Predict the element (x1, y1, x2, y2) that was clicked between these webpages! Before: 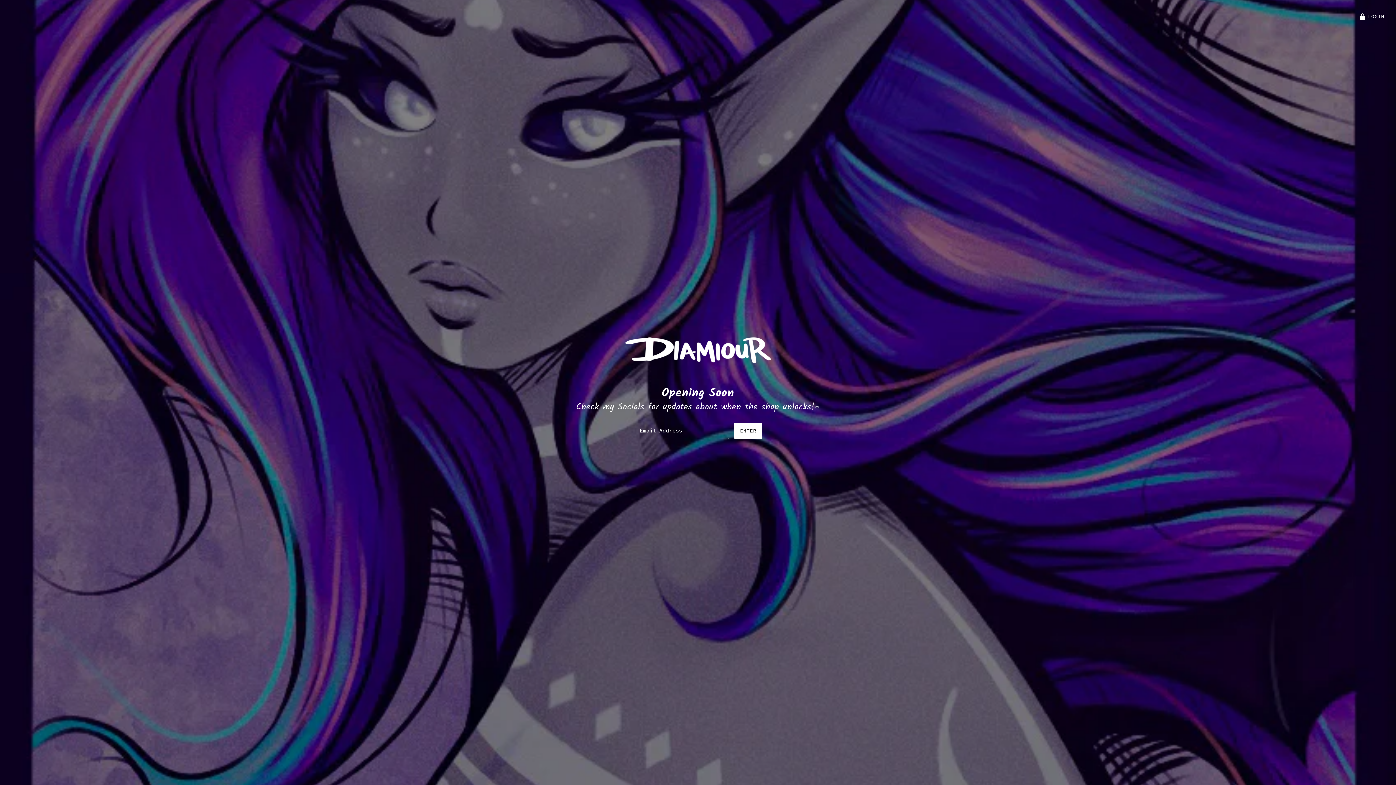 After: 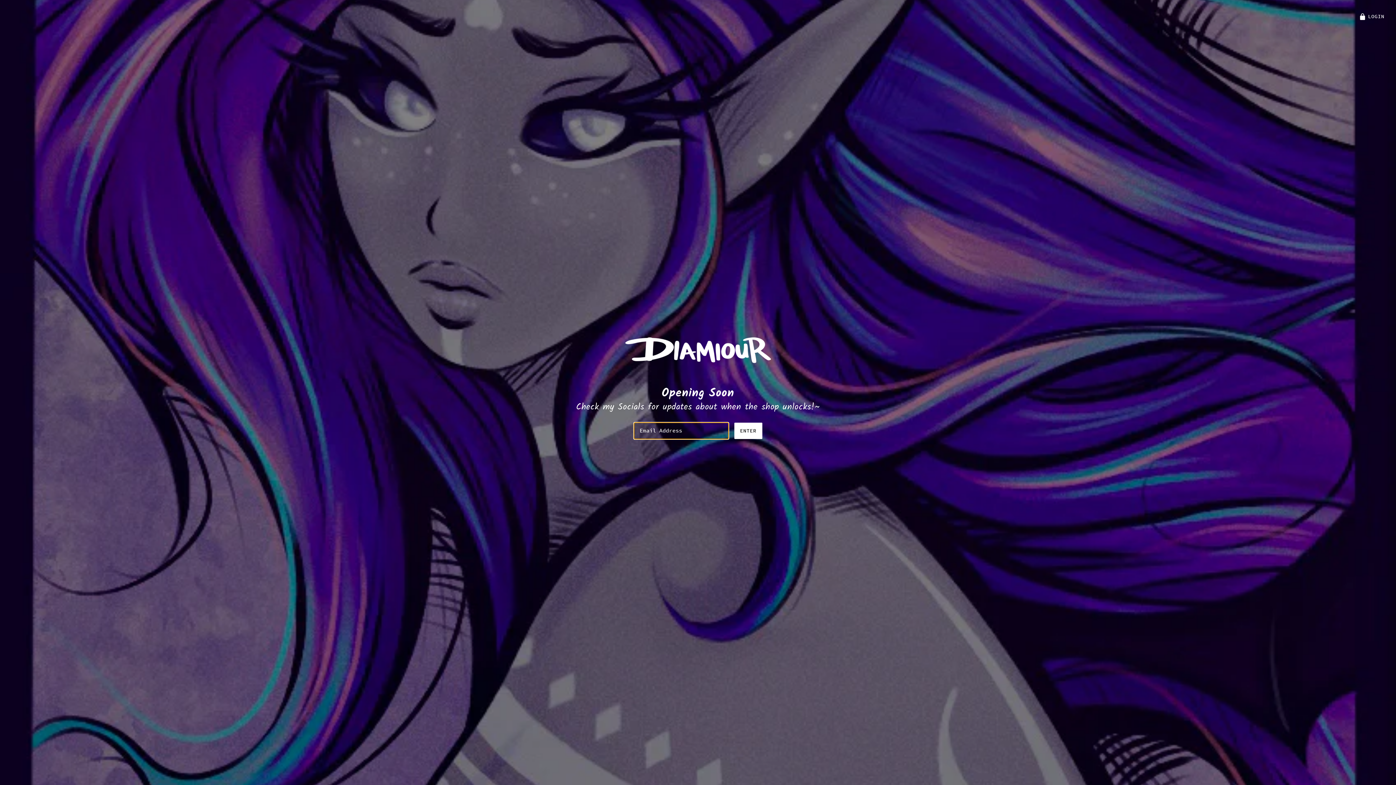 Action: bbox: (734, 422, 762, 439) label: ENTER